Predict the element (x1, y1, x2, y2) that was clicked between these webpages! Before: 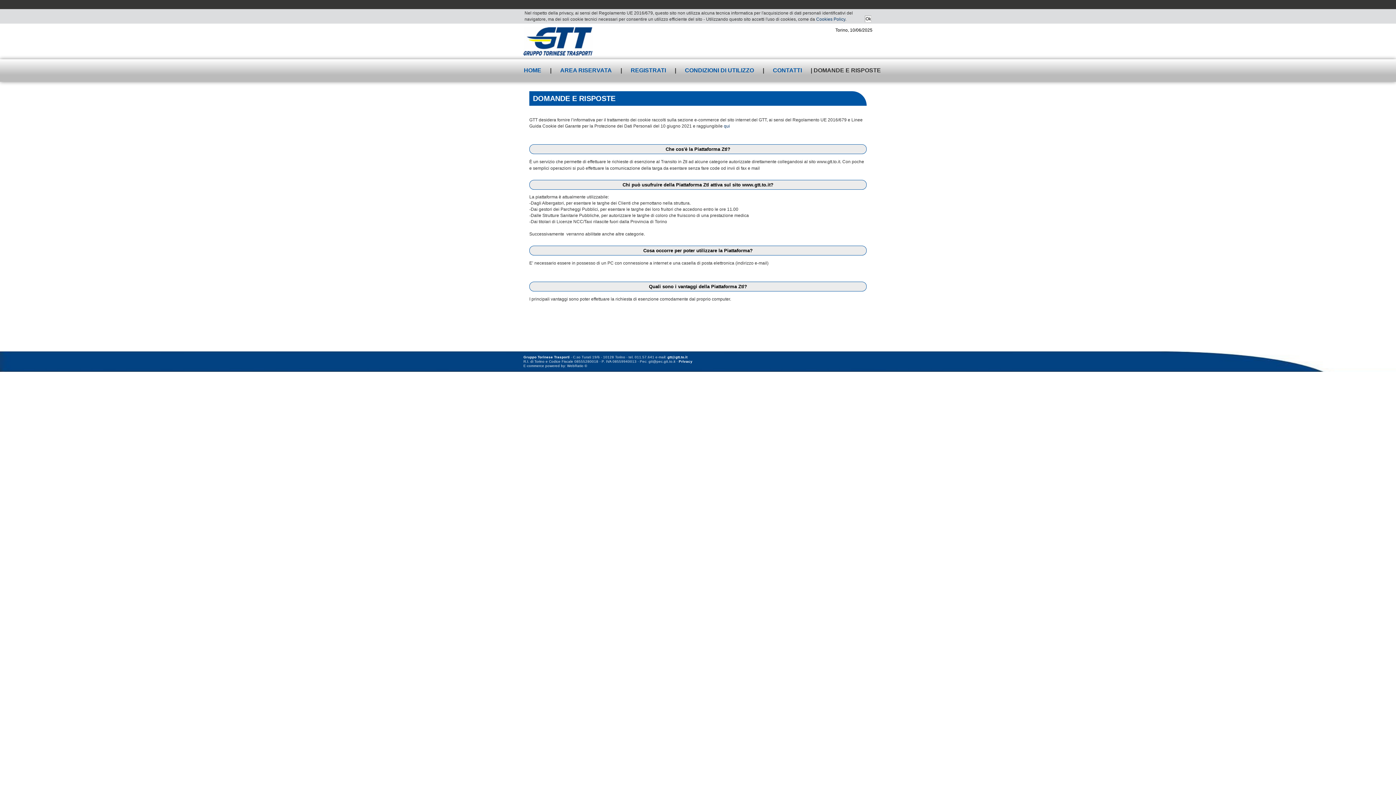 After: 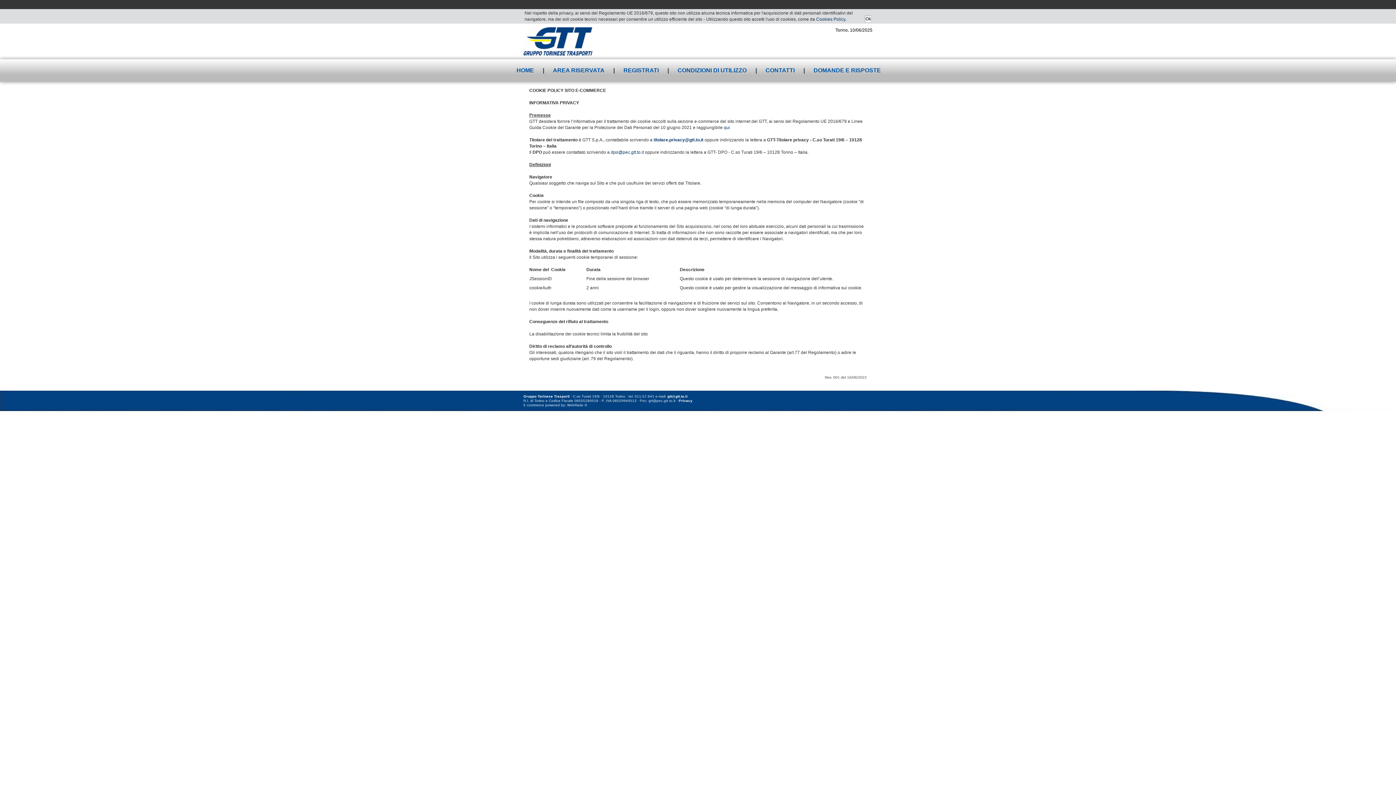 Action: bbox: (724, 123, 730, 128) label: qui